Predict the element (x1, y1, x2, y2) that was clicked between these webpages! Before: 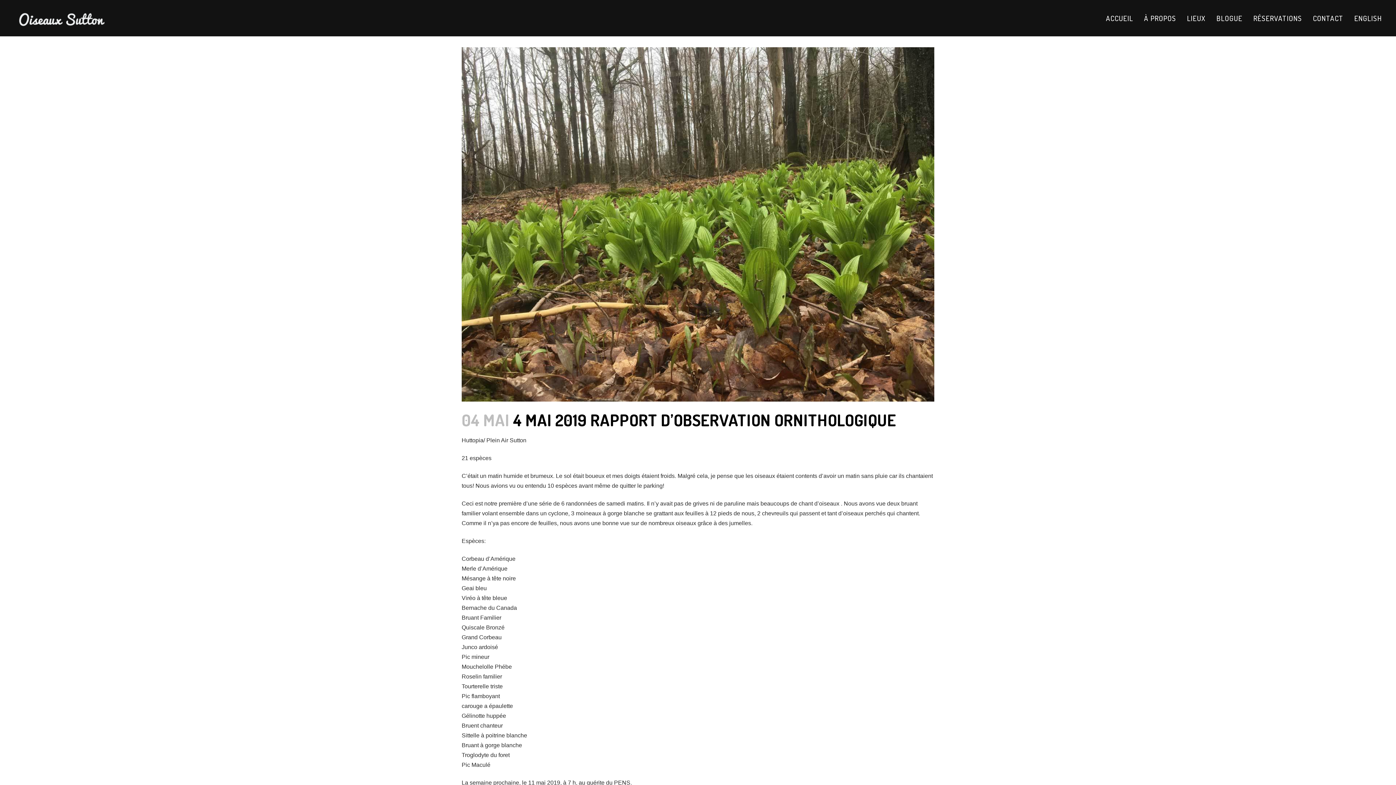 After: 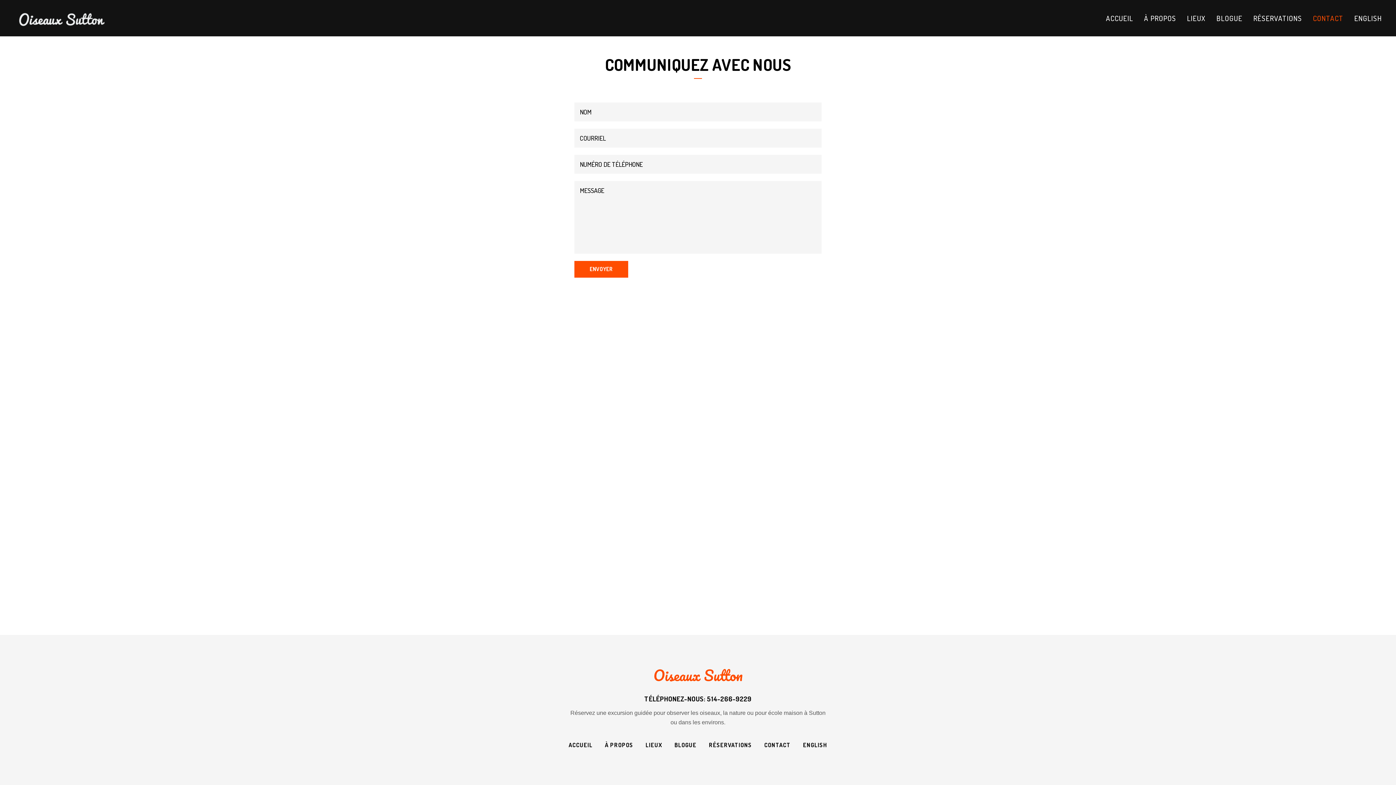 Action: bbox: (1307, 0, 1349, 36) label: CONTACT